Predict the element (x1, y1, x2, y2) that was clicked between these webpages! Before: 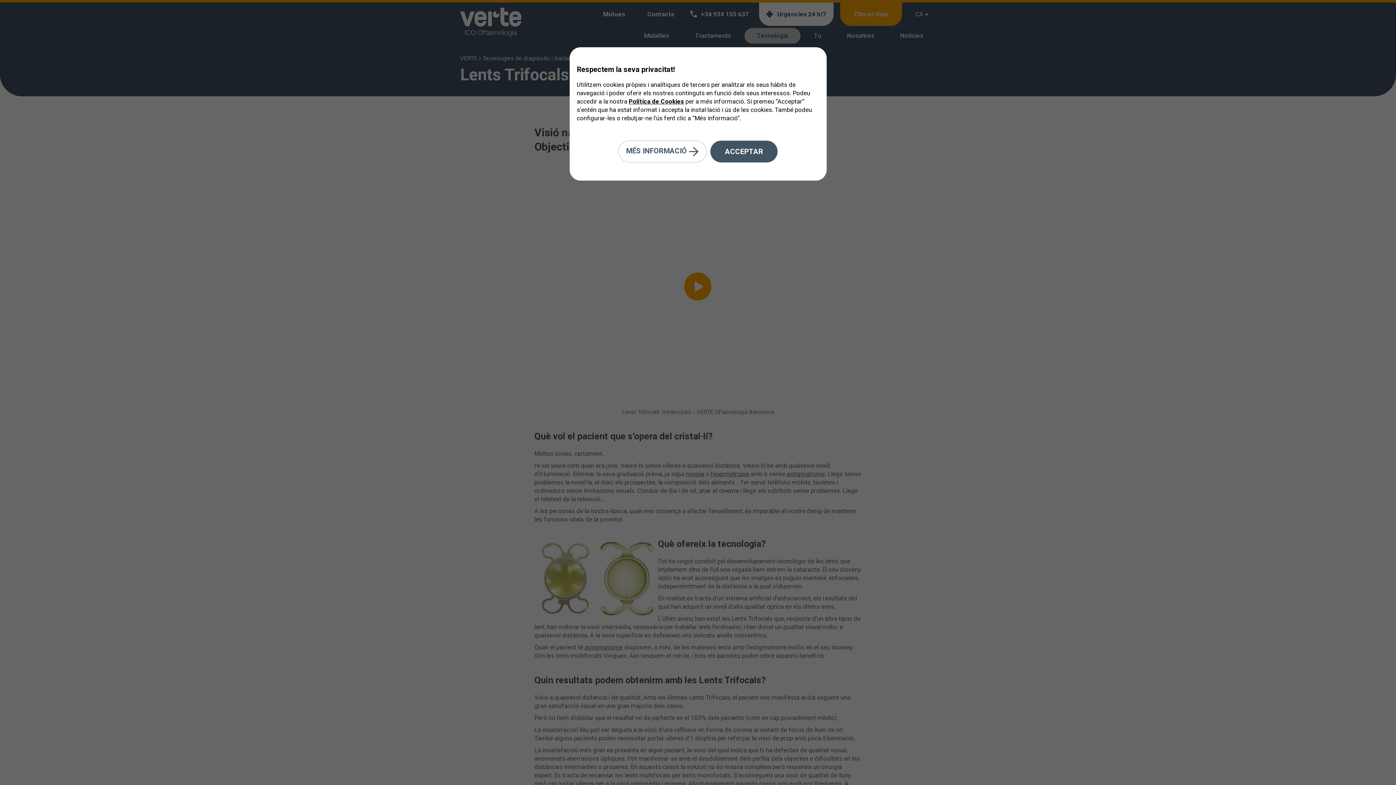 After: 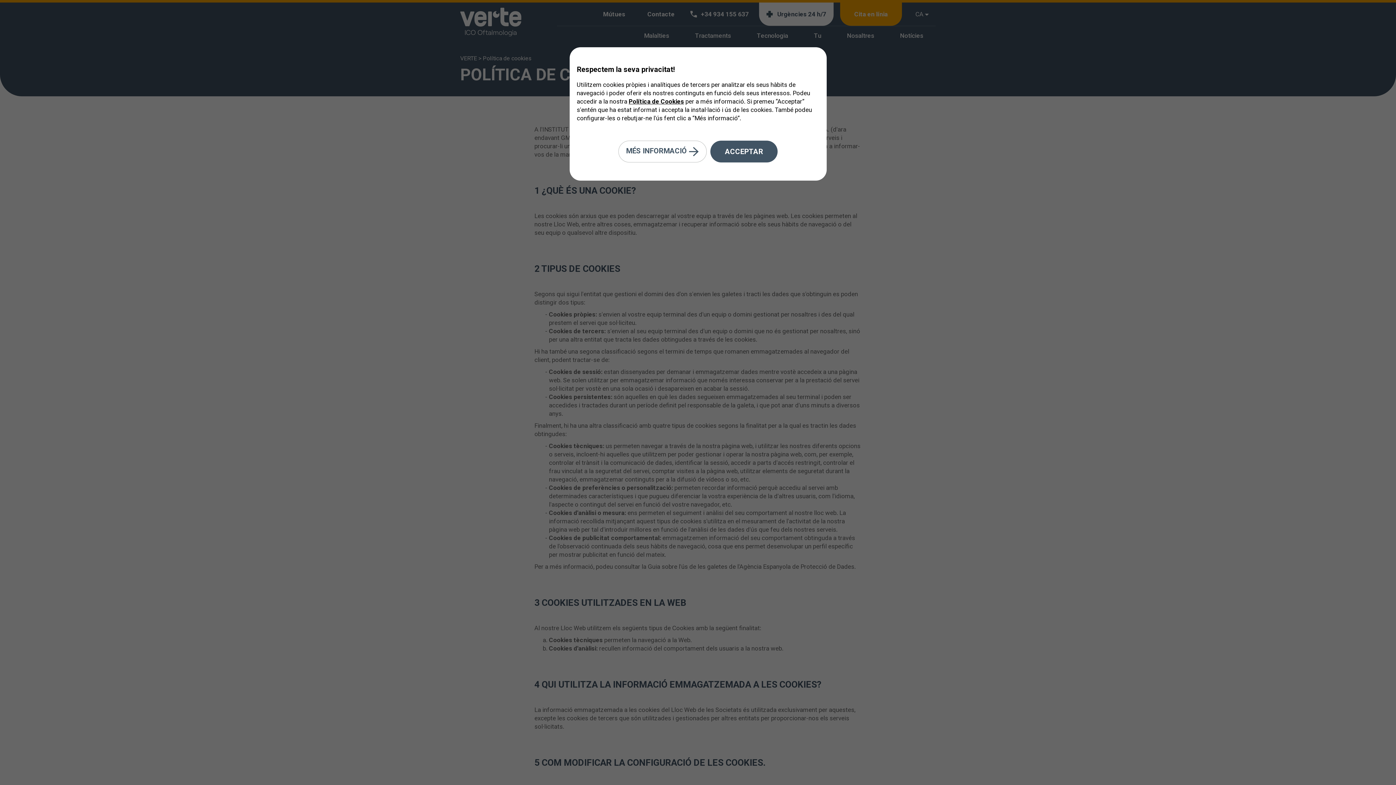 Action: label: Política de Cookies bbox: (628, 97, 684, 105)